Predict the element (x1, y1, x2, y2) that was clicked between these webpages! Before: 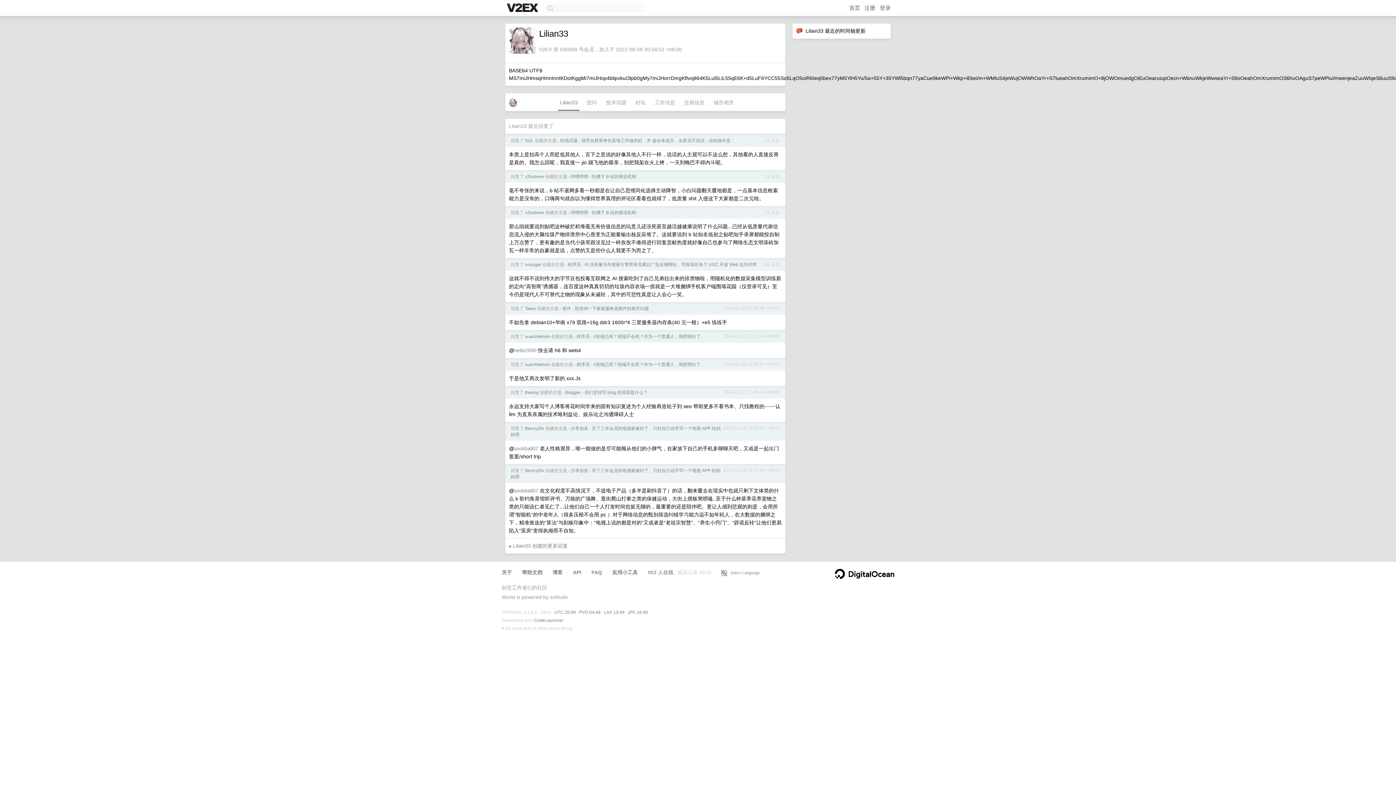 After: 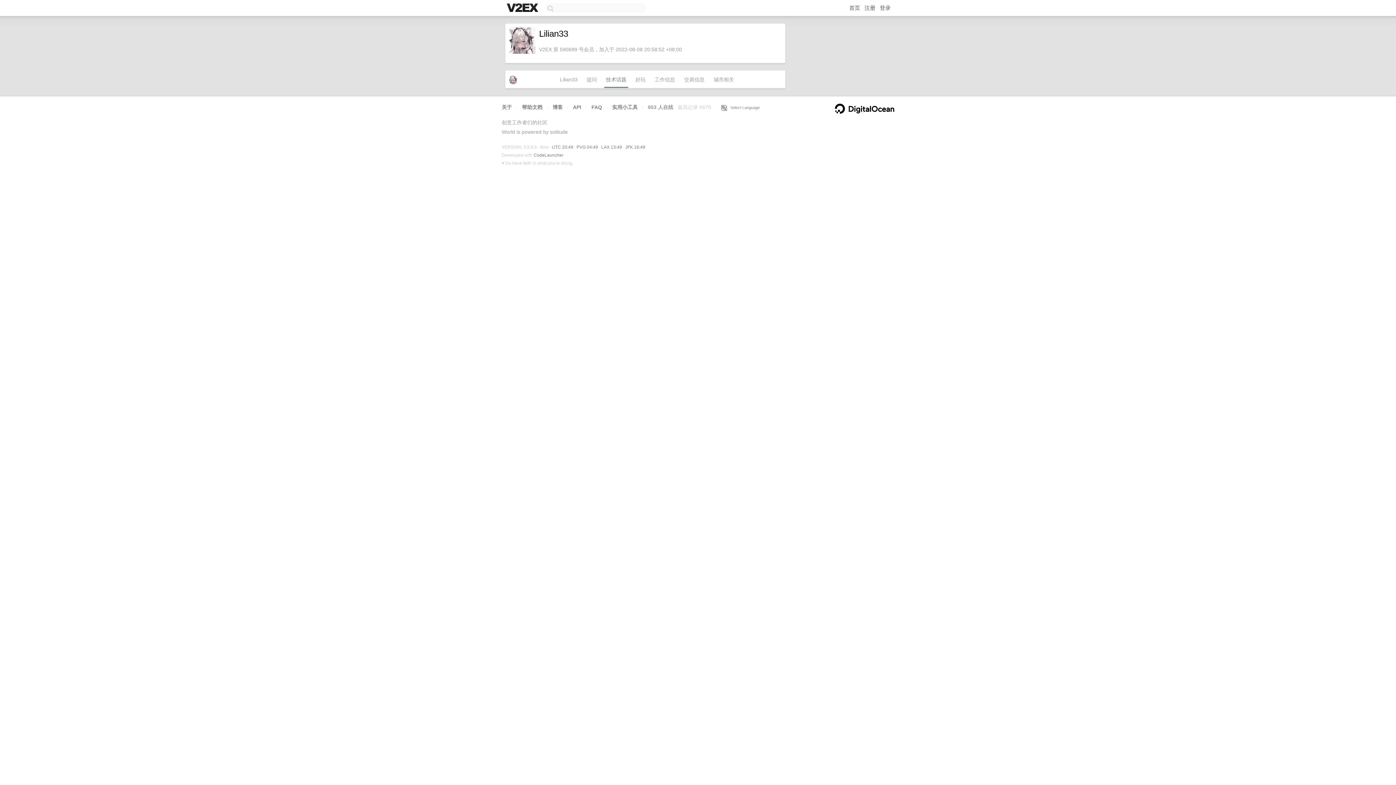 Action: label: 技术话题 bbox: (604, 97, 628, 110)